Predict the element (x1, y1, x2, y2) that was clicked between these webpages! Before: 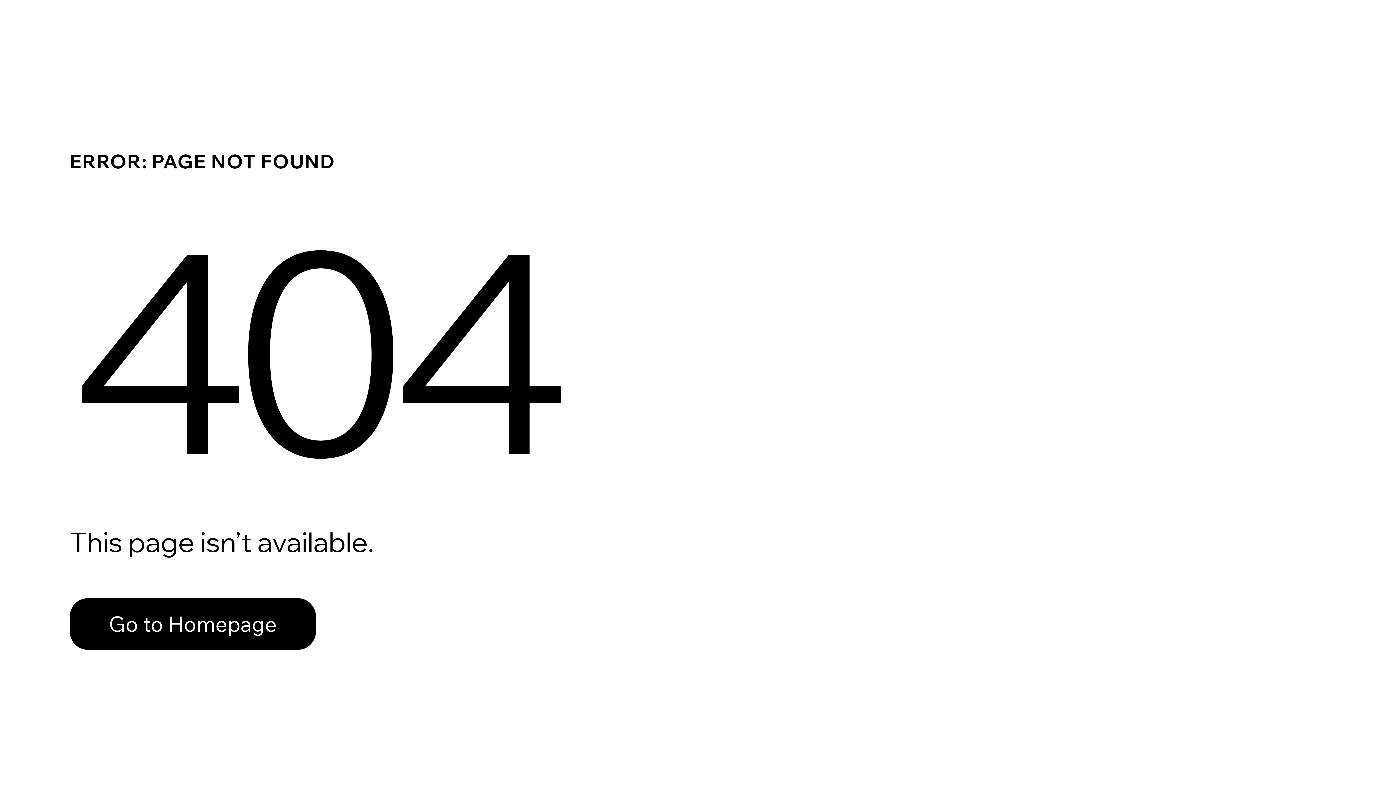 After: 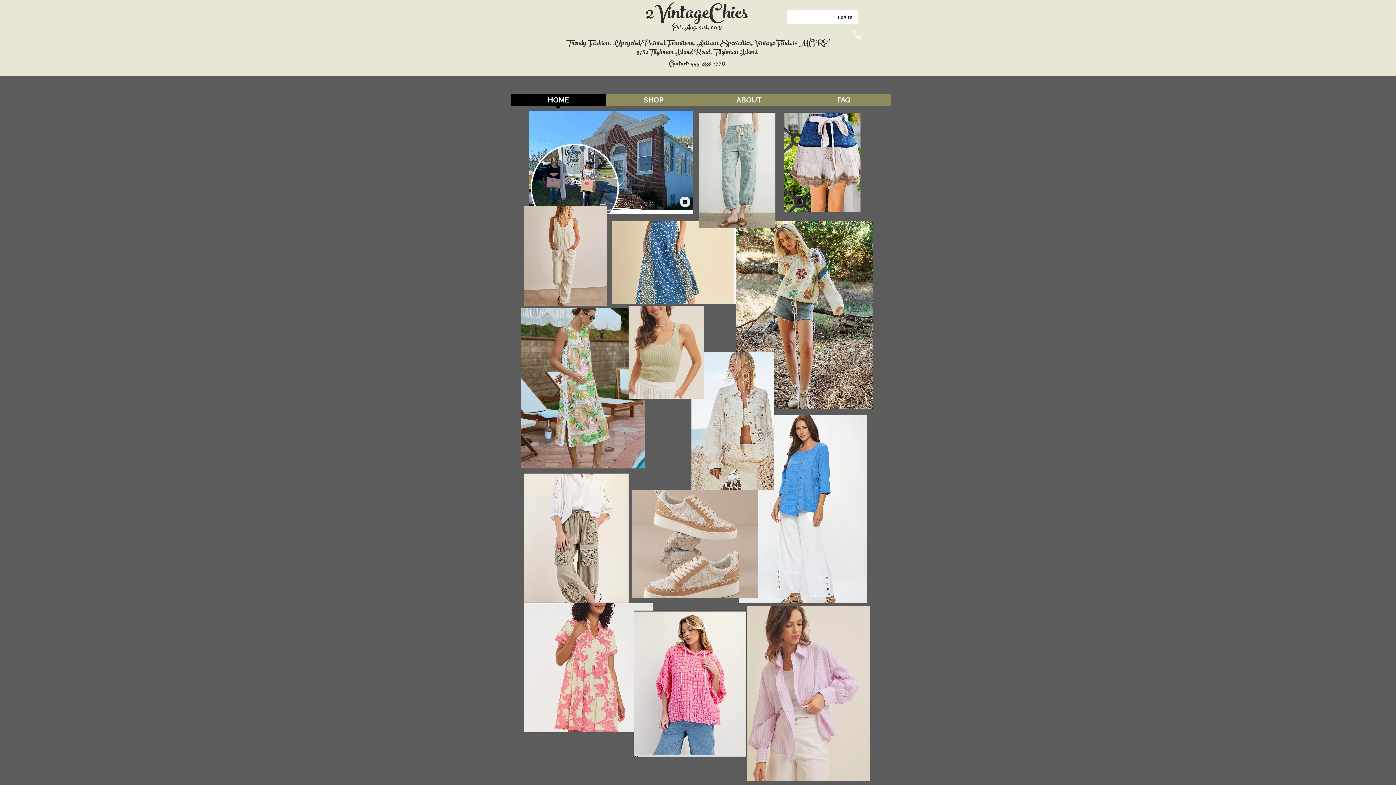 Action: label: Go to Homepage bbox: (69, 582, 768, 659)